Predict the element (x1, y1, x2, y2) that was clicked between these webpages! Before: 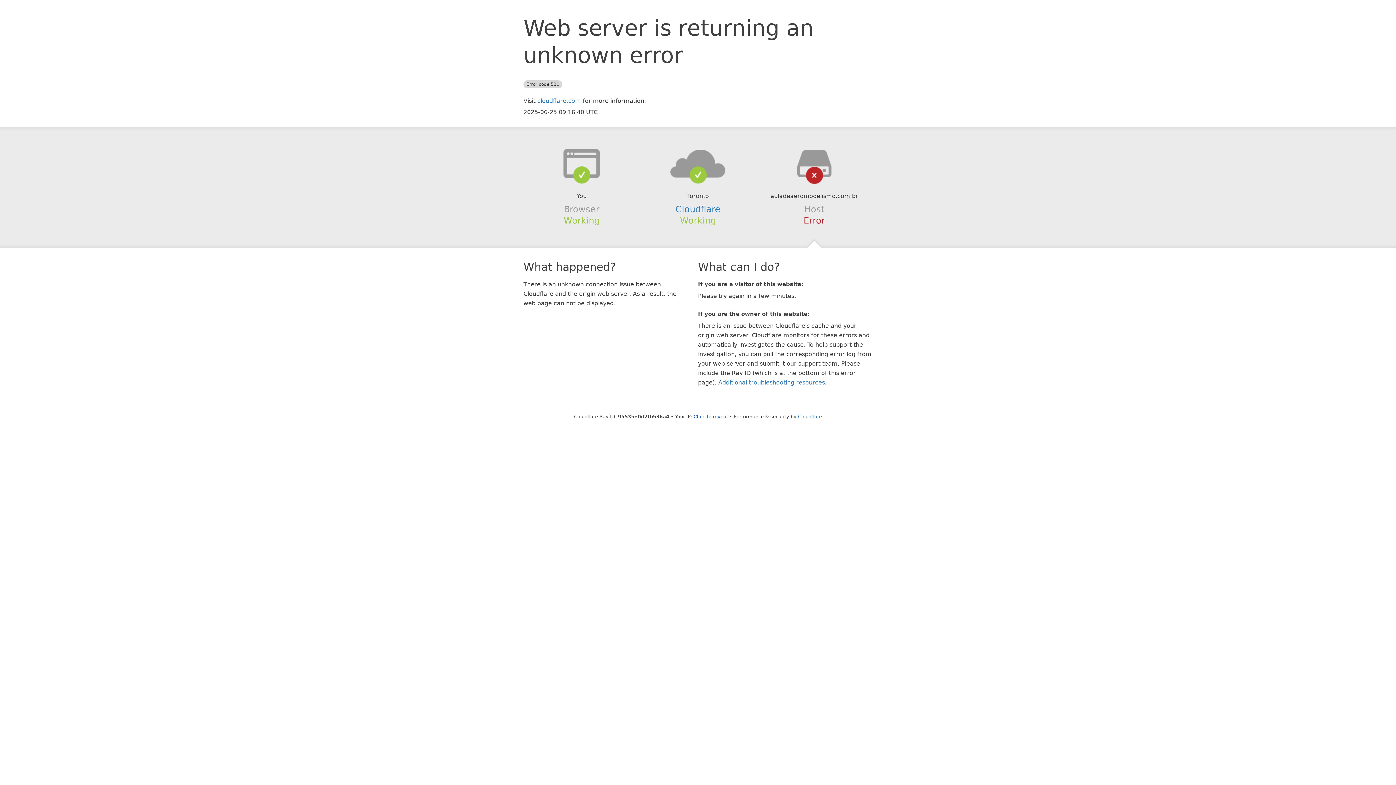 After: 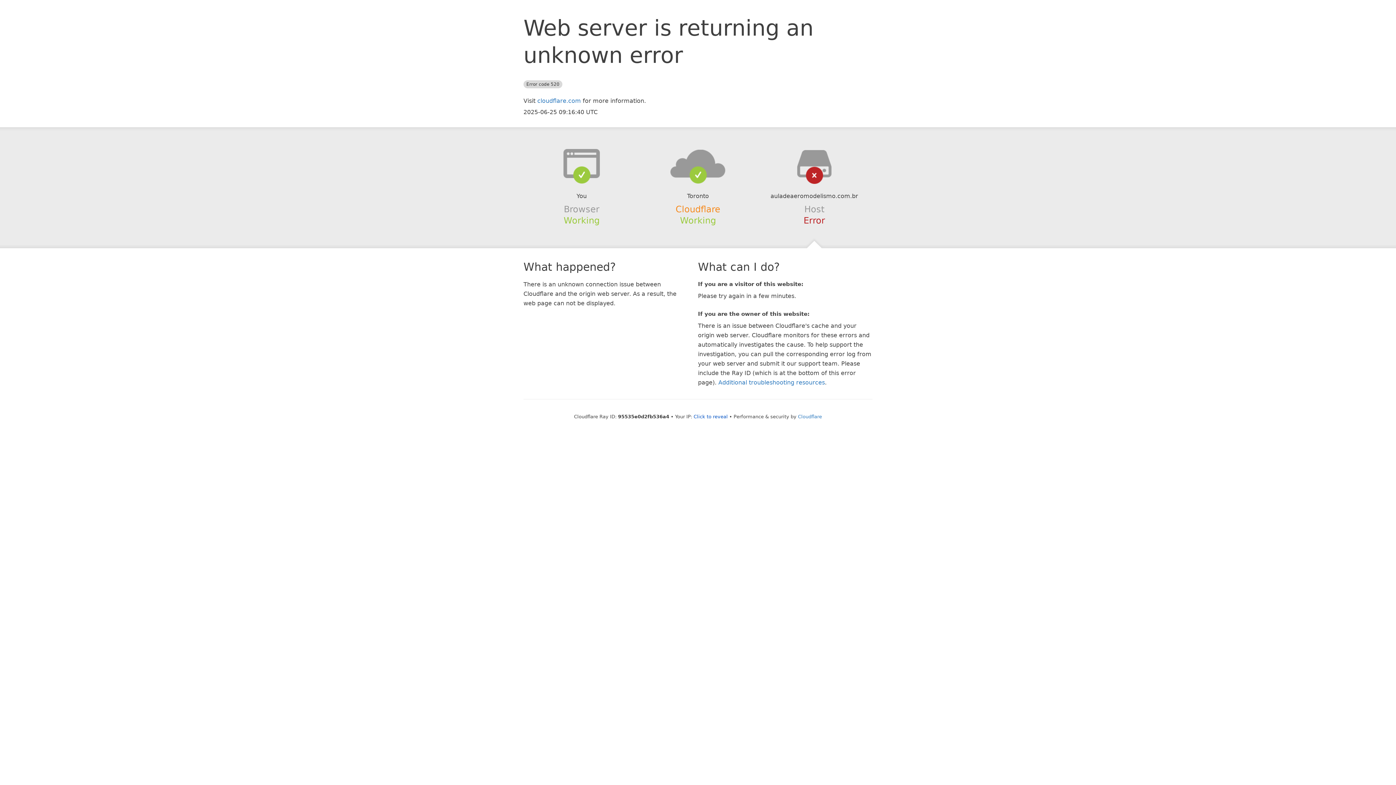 Action: label: Cloudflare bbox: (675, 204, 720, 214)